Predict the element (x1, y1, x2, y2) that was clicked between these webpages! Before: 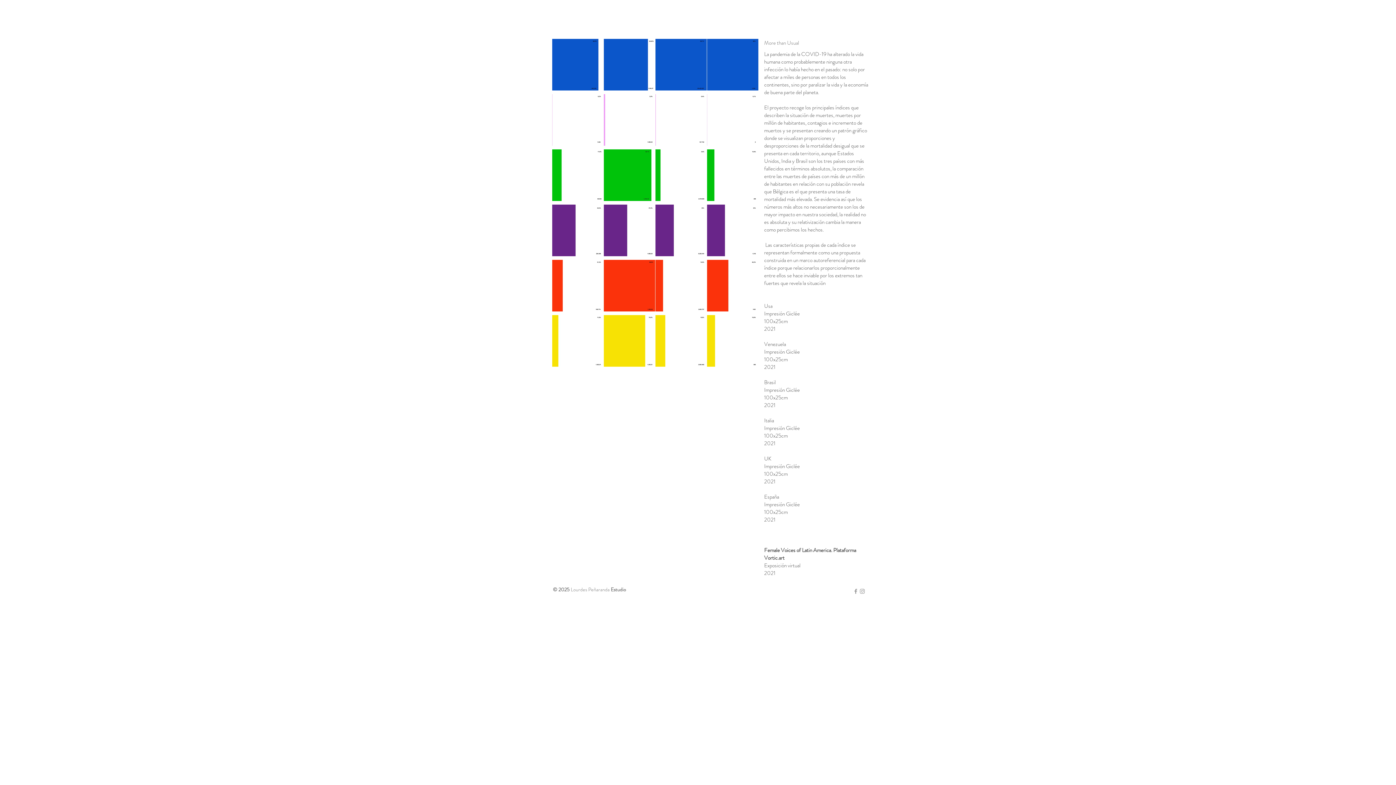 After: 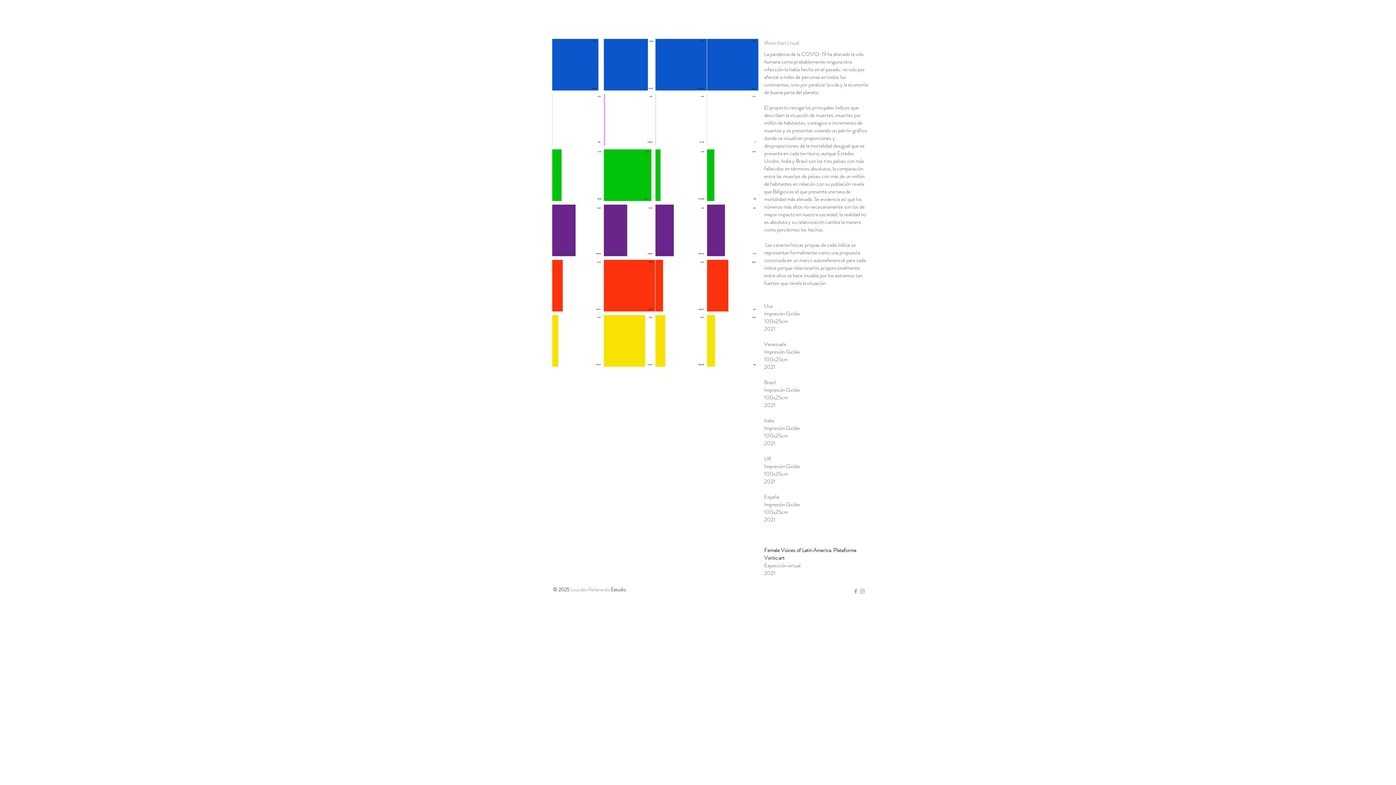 Action: bbox: (852, 588, 859, 594) label: Grey Facebook Icon